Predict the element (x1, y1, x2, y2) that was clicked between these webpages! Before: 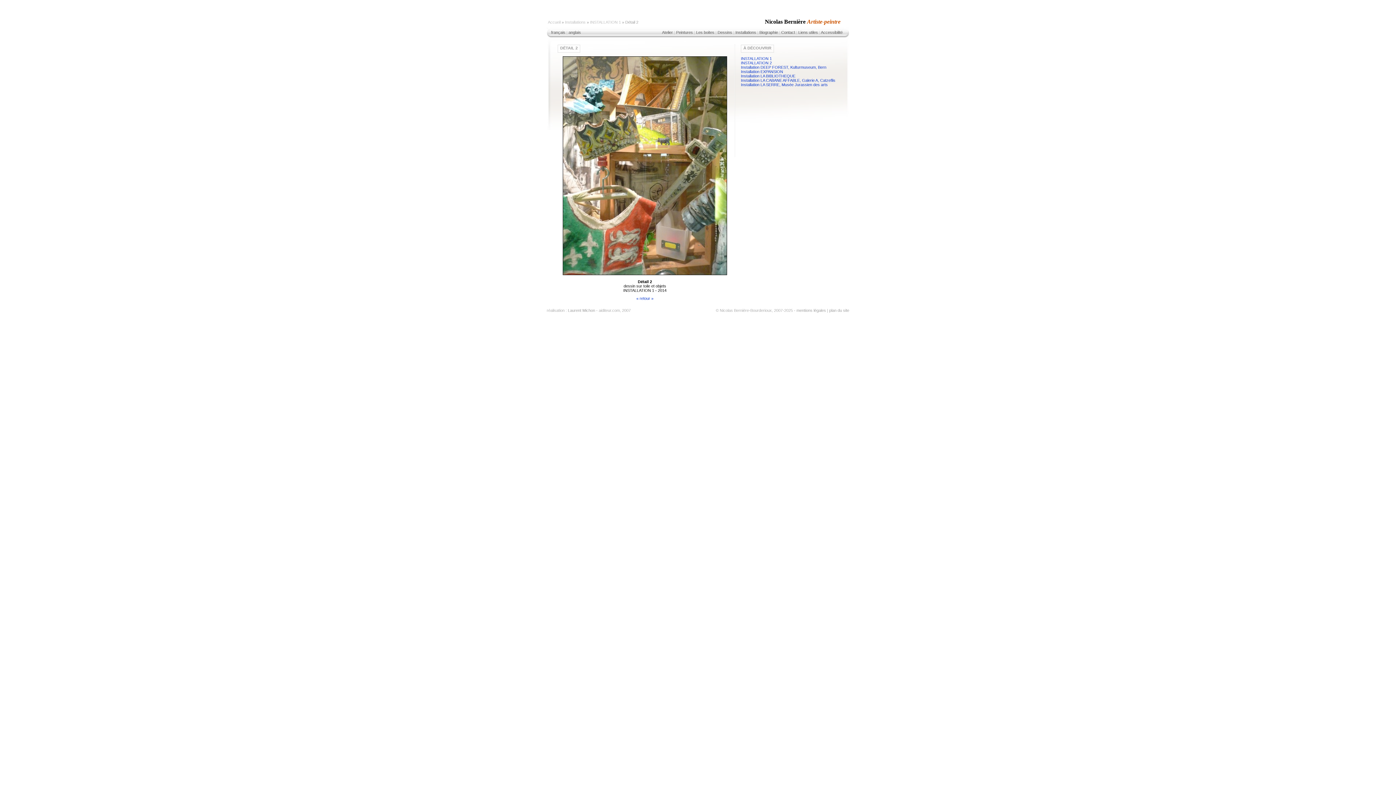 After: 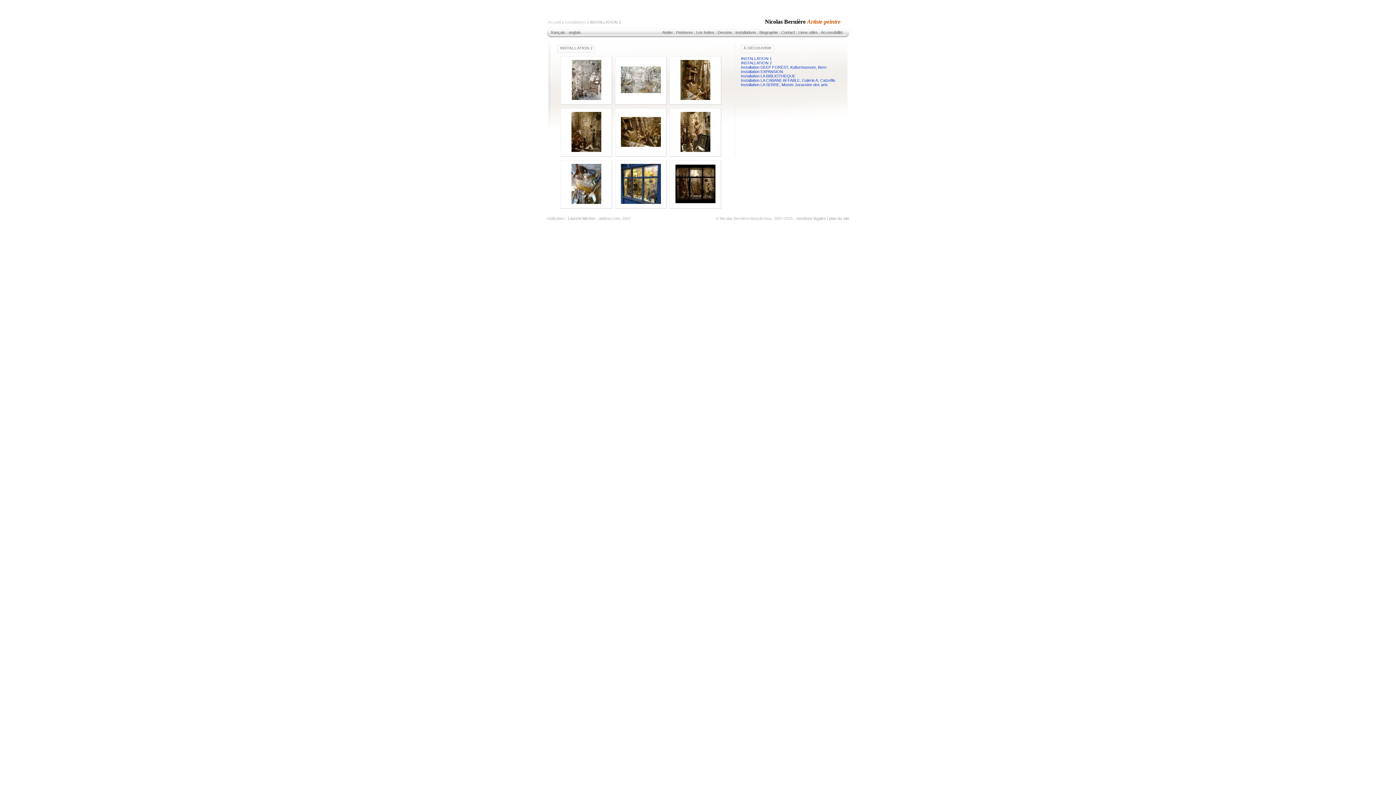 Action: bbox: (741, 60, 772, 65) label: INSTALLATION 2